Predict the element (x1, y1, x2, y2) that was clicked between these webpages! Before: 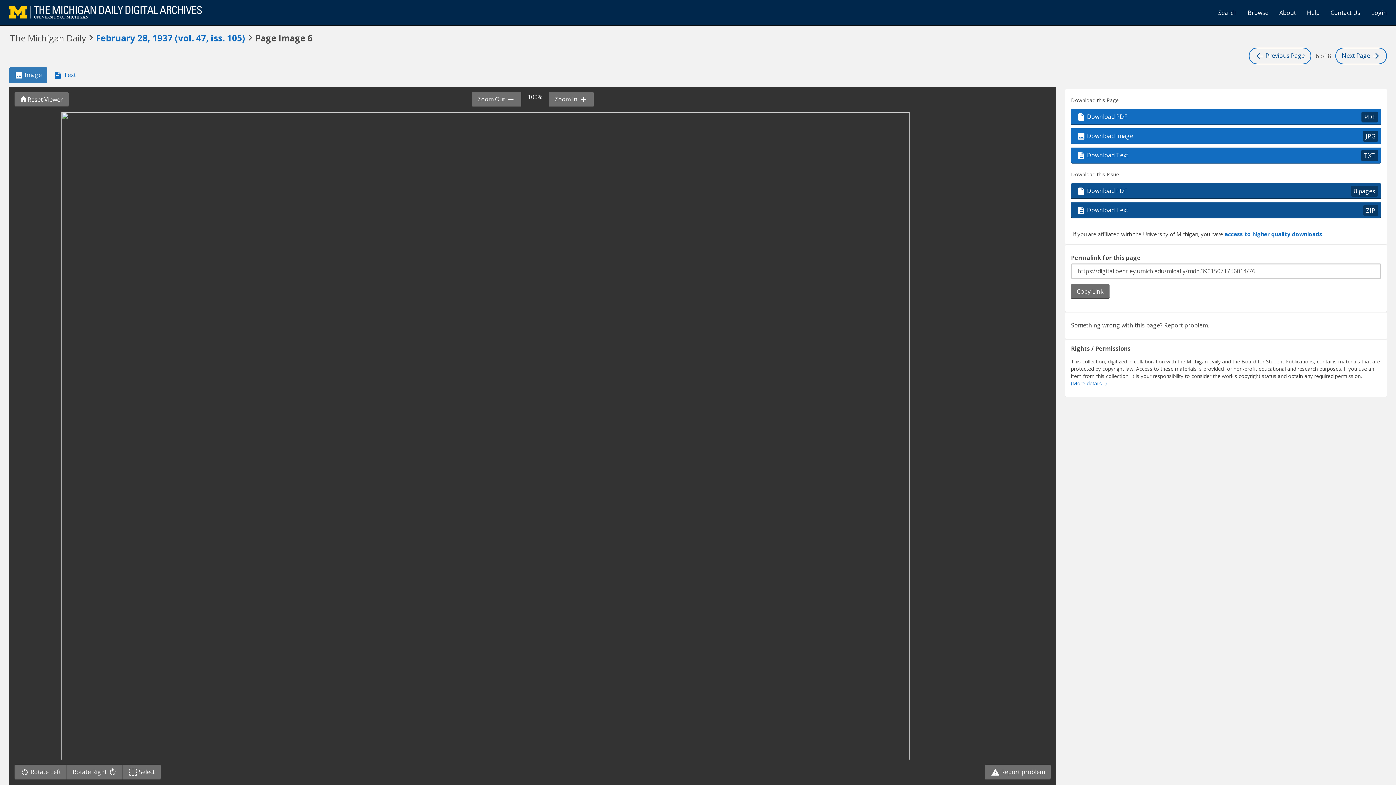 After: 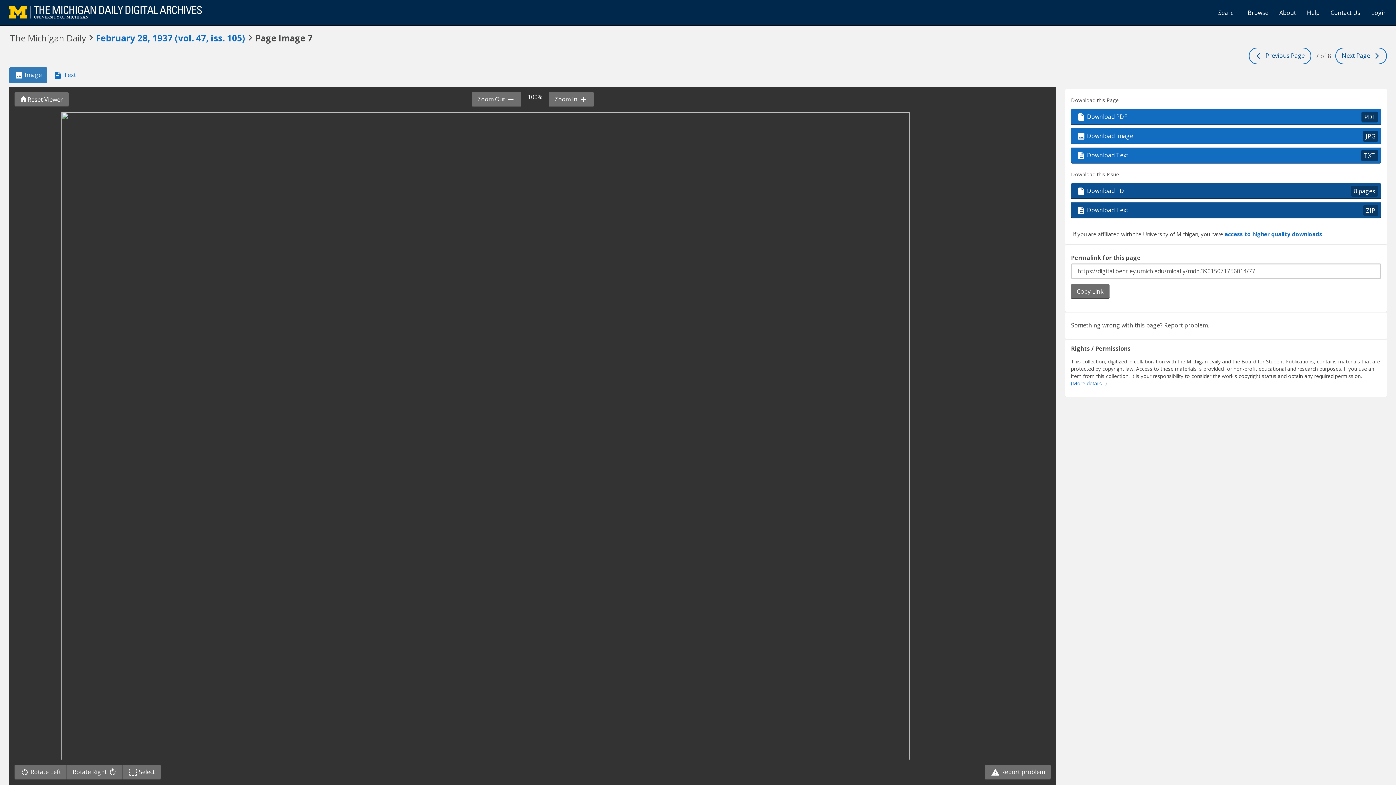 Action: bbox: (1335, 47, 1387, 64) label: Next Page 